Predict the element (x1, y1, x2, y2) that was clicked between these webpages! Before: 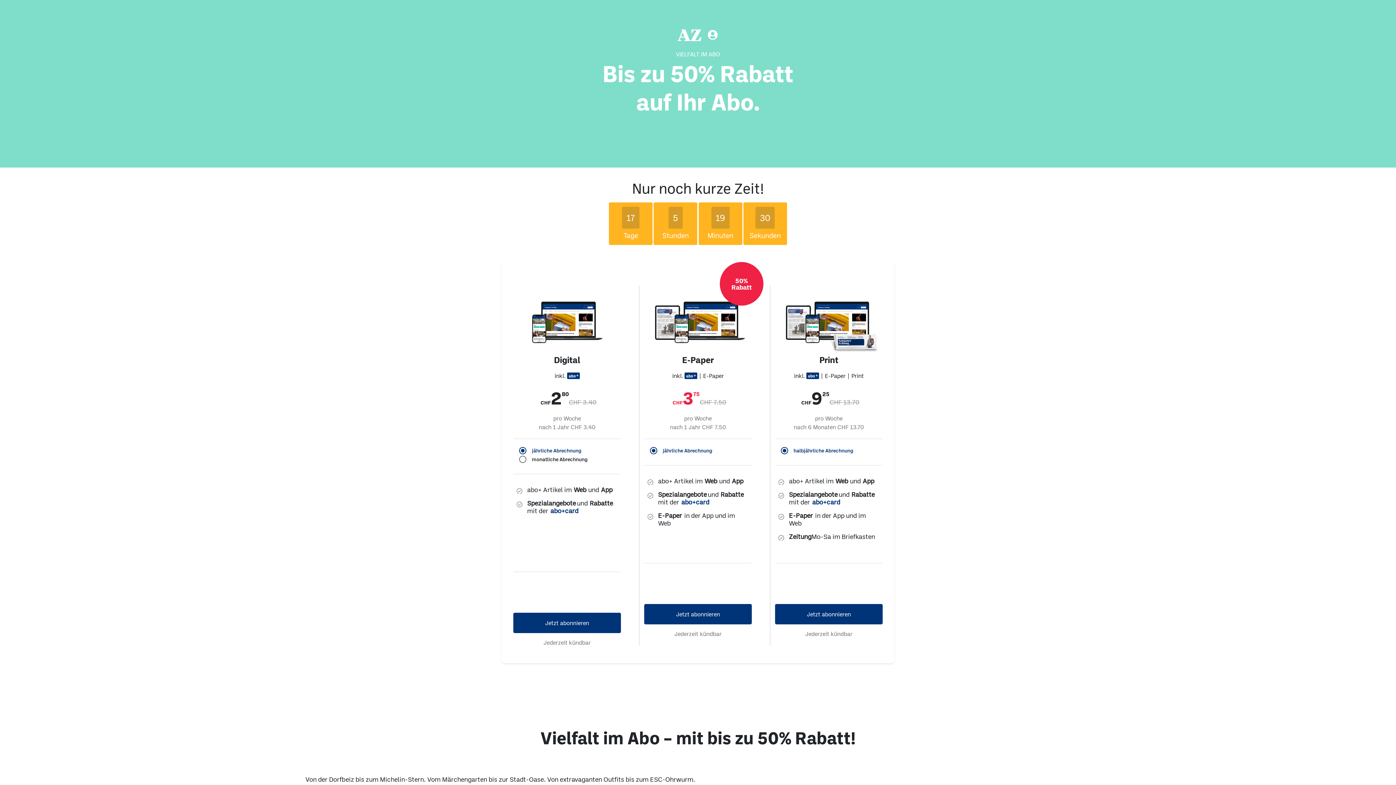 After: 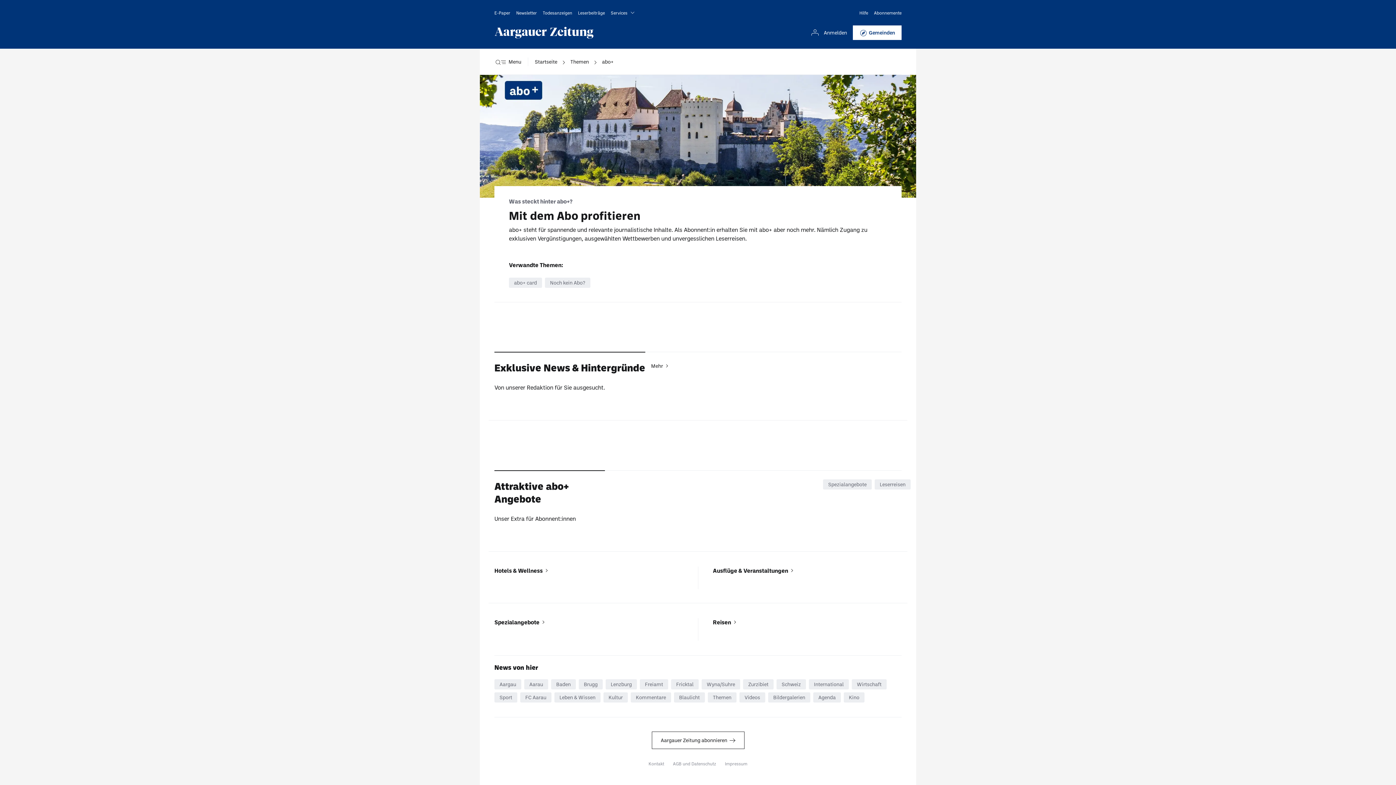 Action: bbox: (679, 498, 705, 506) label: abo+card